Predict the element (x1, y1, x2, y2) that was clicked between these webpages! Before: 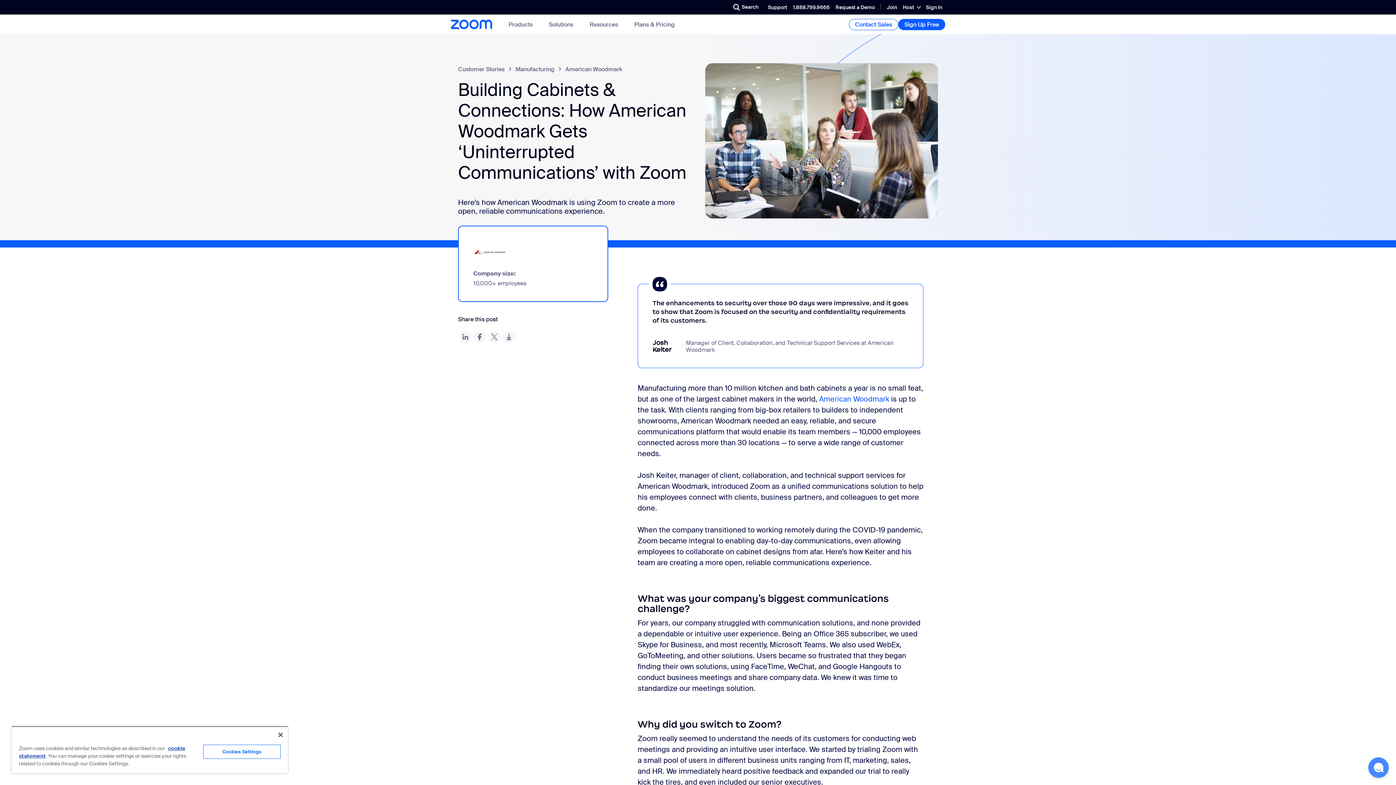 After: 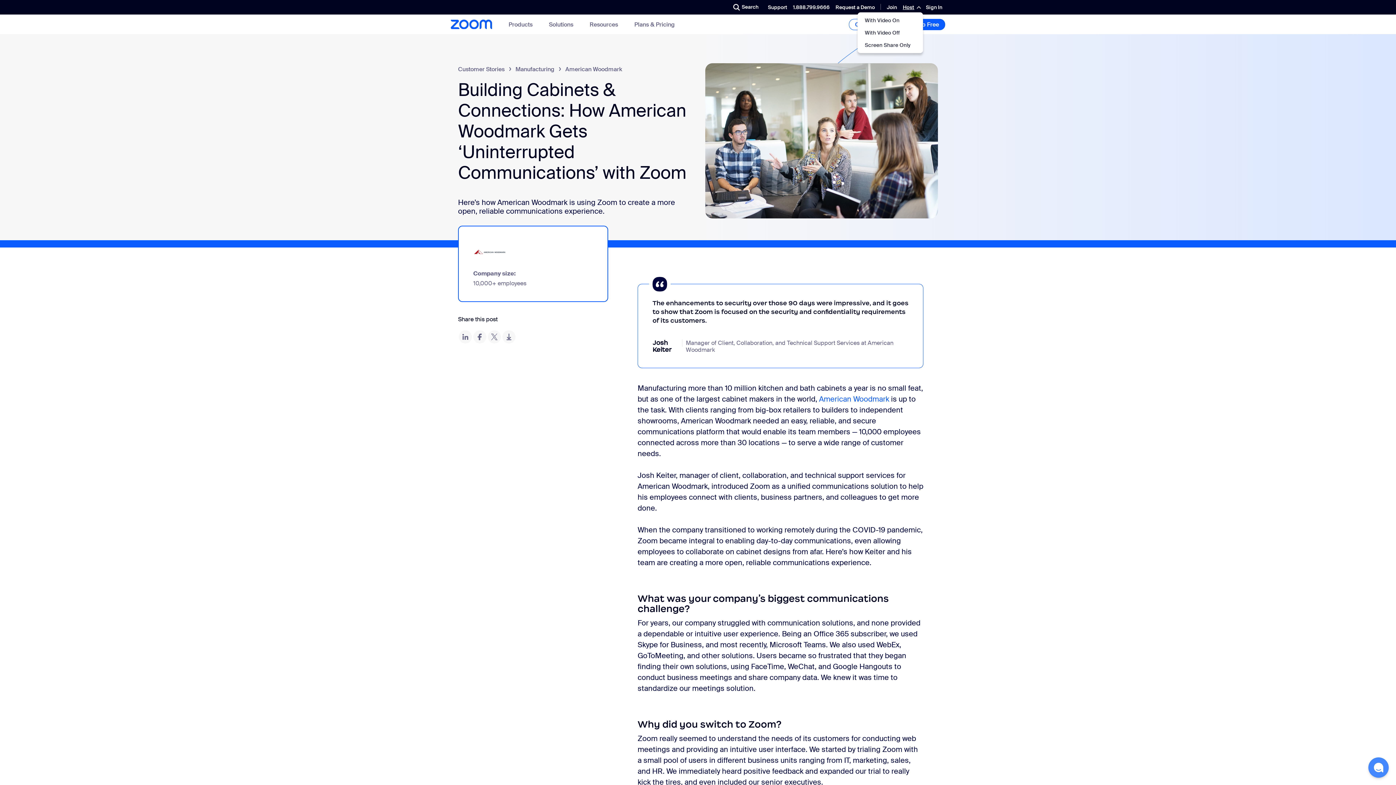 Action: label: Host bbox: (903, 4, 920, 10)